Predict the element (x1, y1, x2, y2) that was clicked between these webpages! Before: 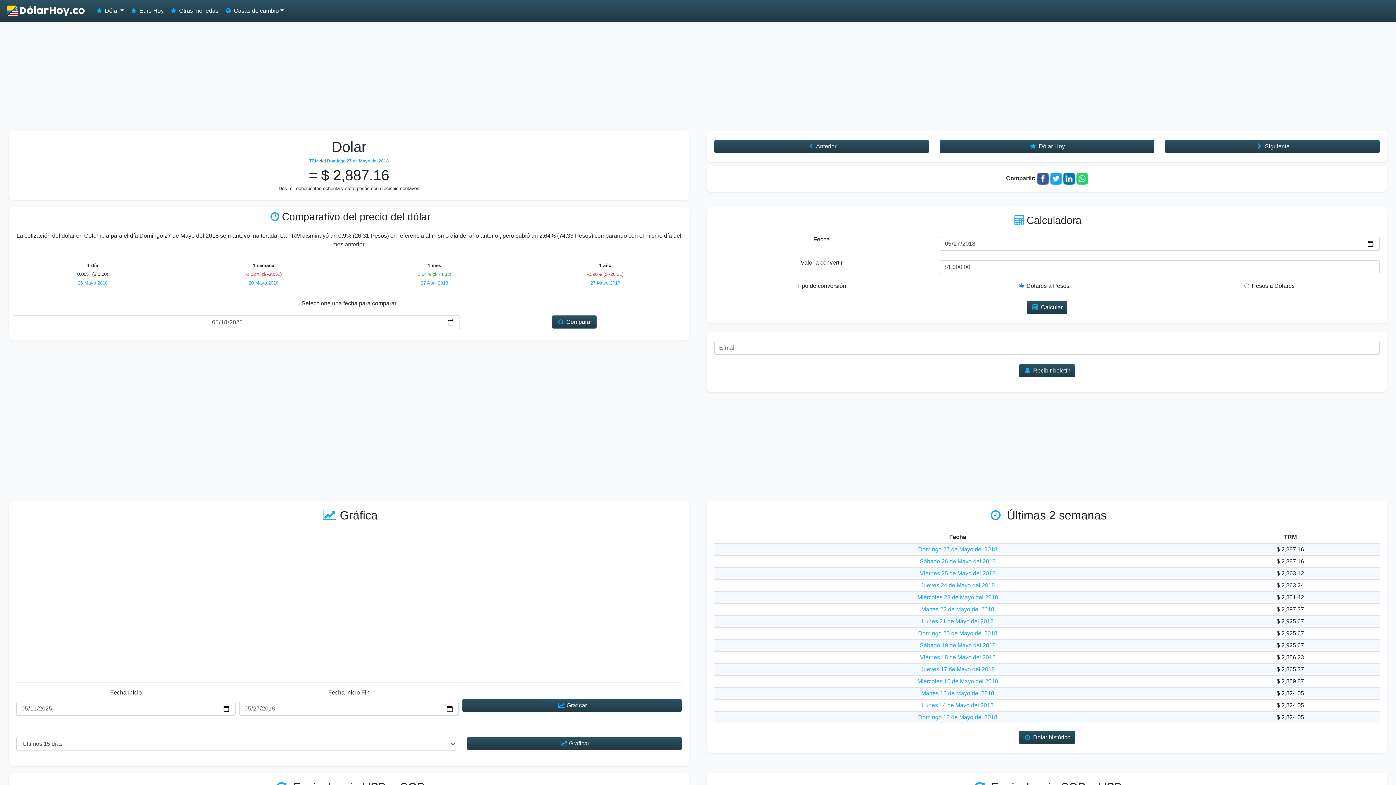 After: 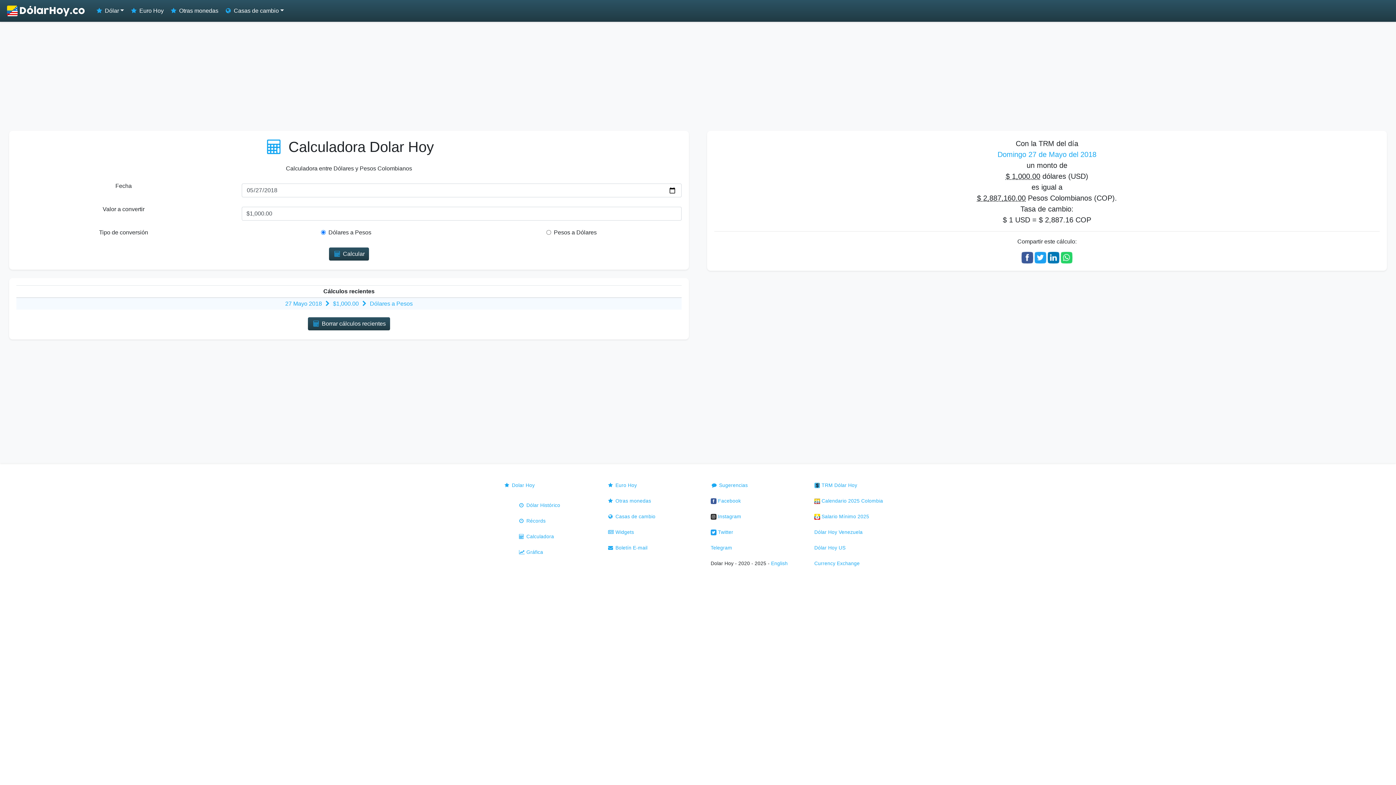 Action: bbox: (1027, 301, 1067, 314) label:  Calcular